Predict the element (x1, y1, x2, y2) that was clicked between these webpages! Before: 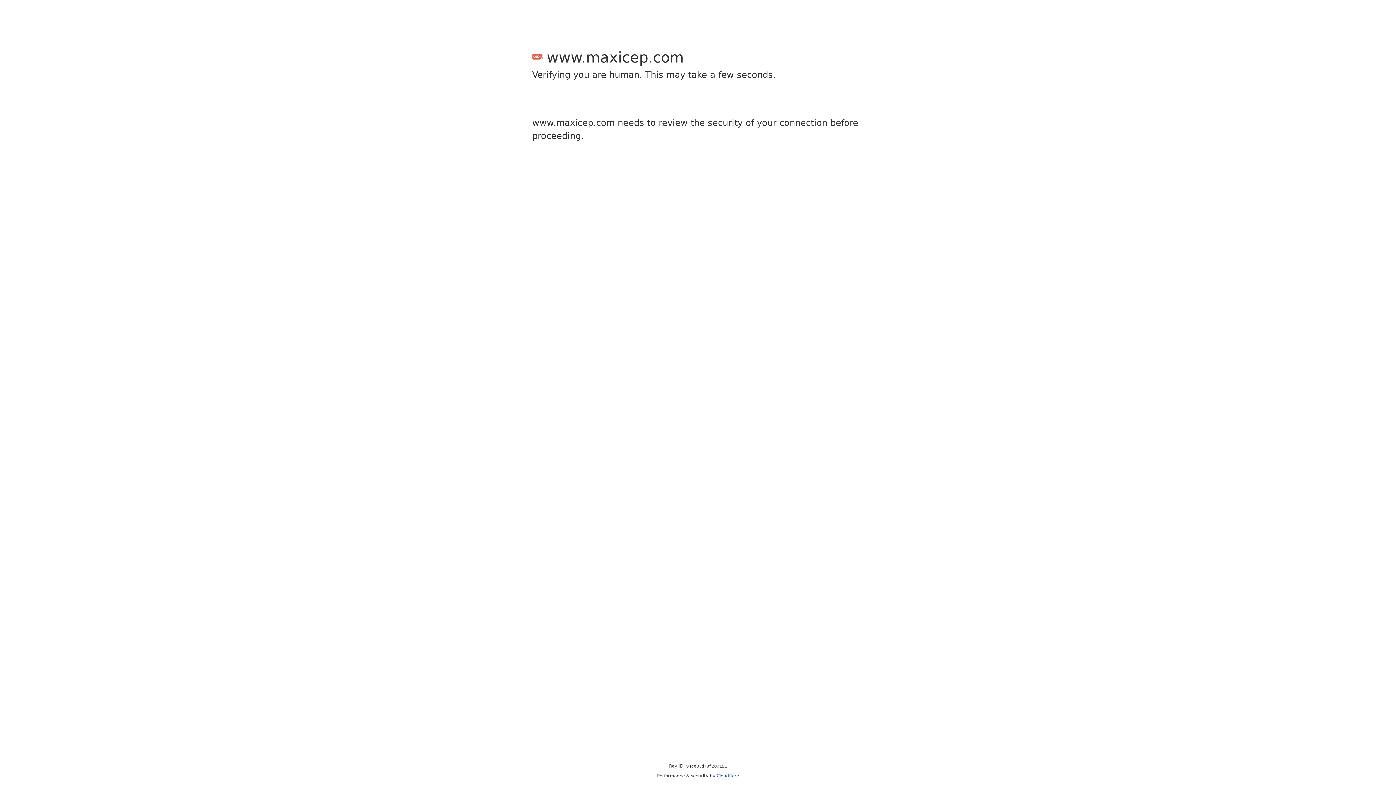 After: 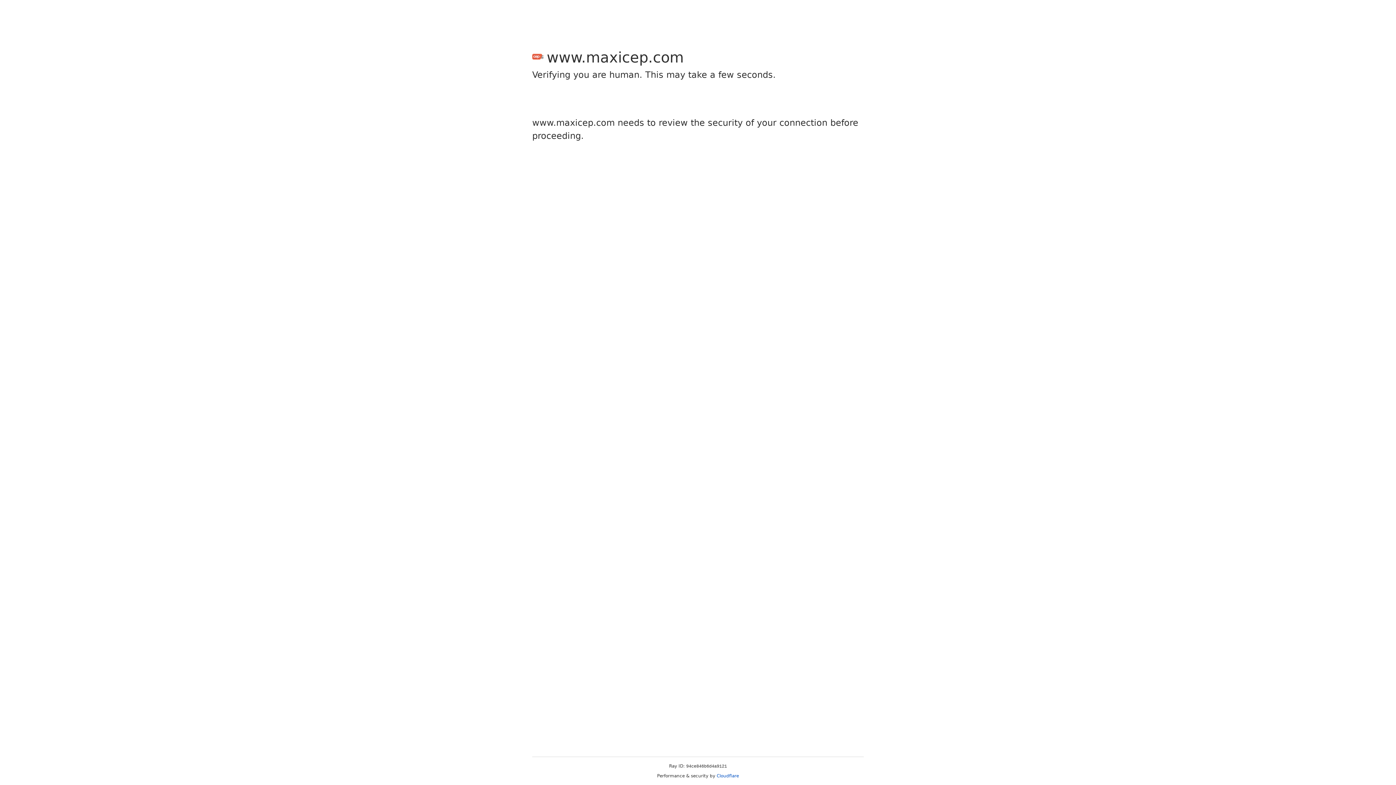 Action: bbox: (716, 773, 739, 778) label: Cloudflare